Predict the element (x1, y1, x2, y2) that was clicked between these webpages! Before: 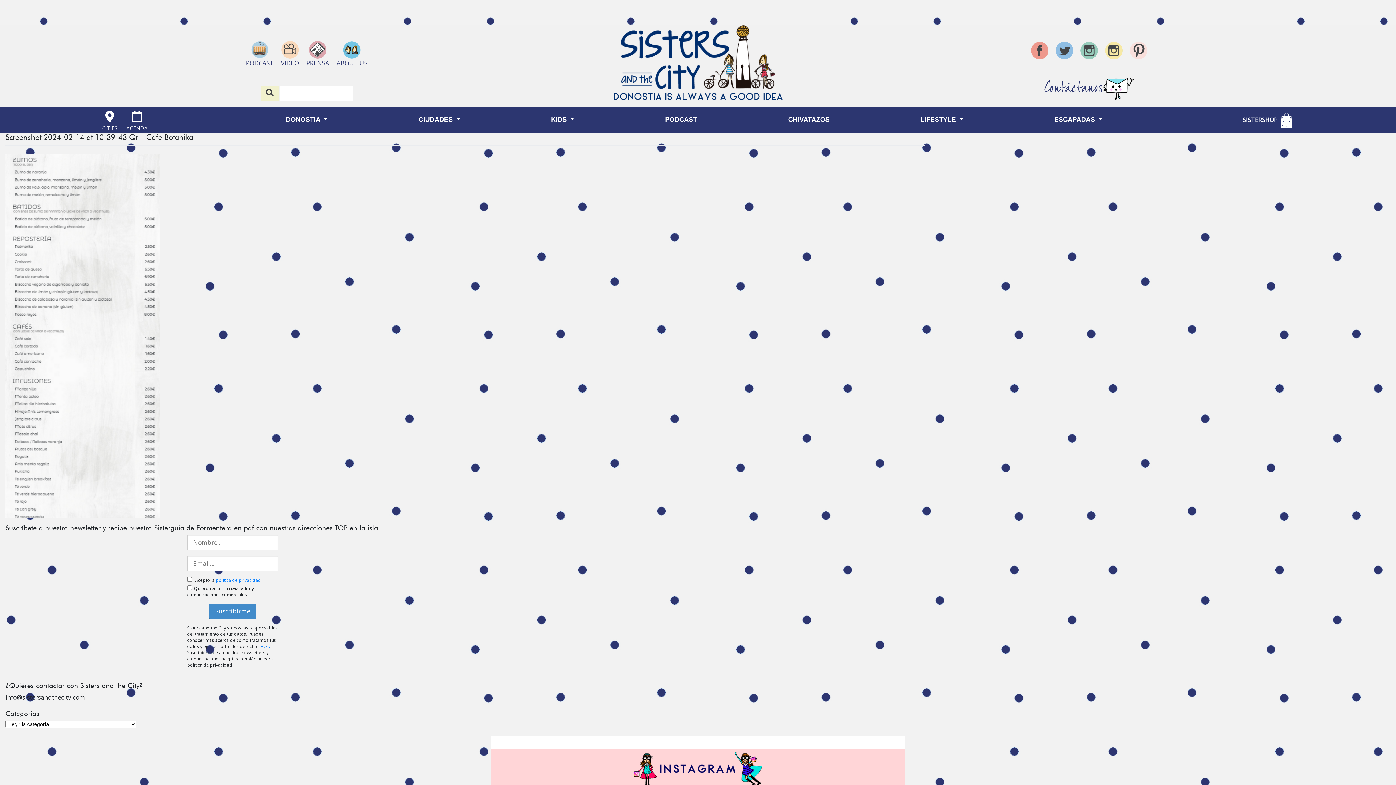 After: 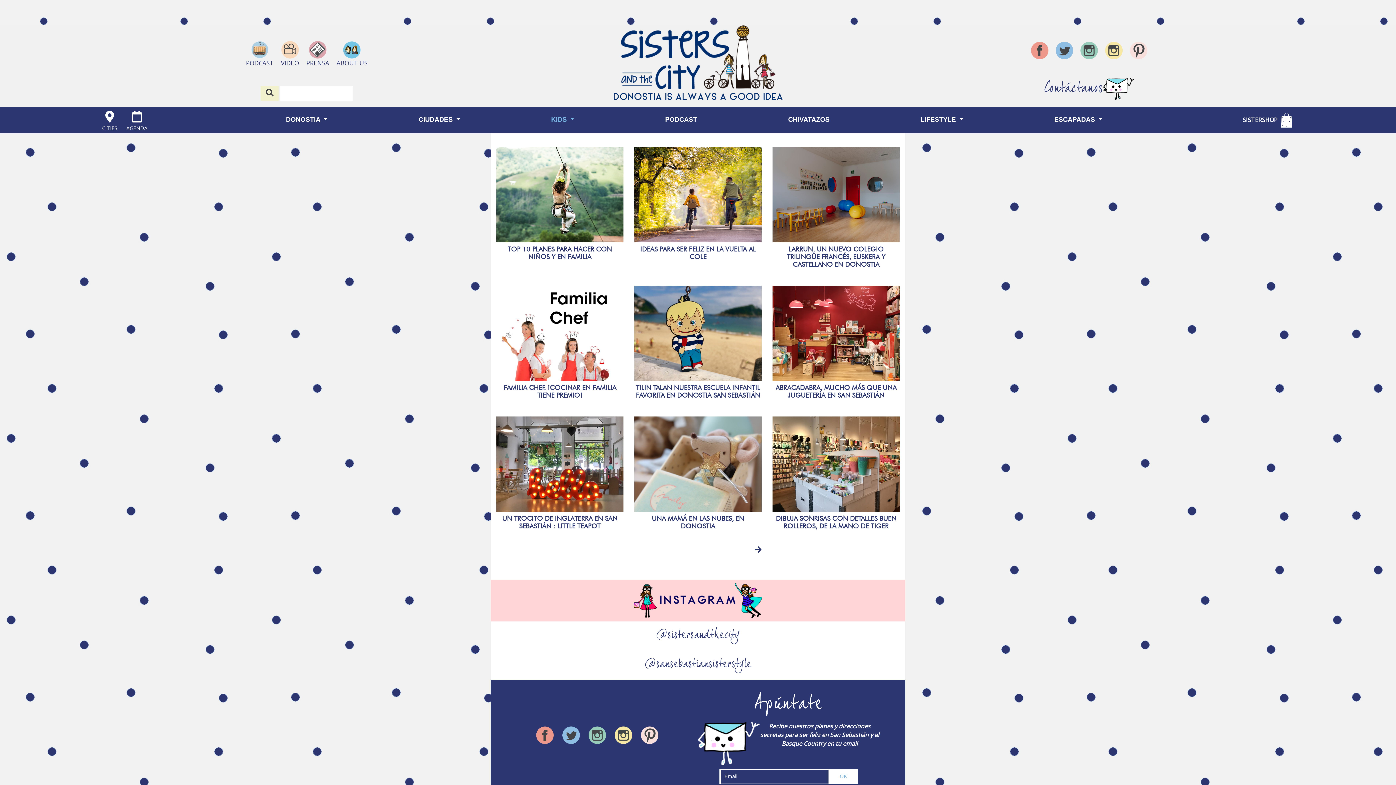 Action: bbox: (551, 116, 574, 123) label: KIDS 